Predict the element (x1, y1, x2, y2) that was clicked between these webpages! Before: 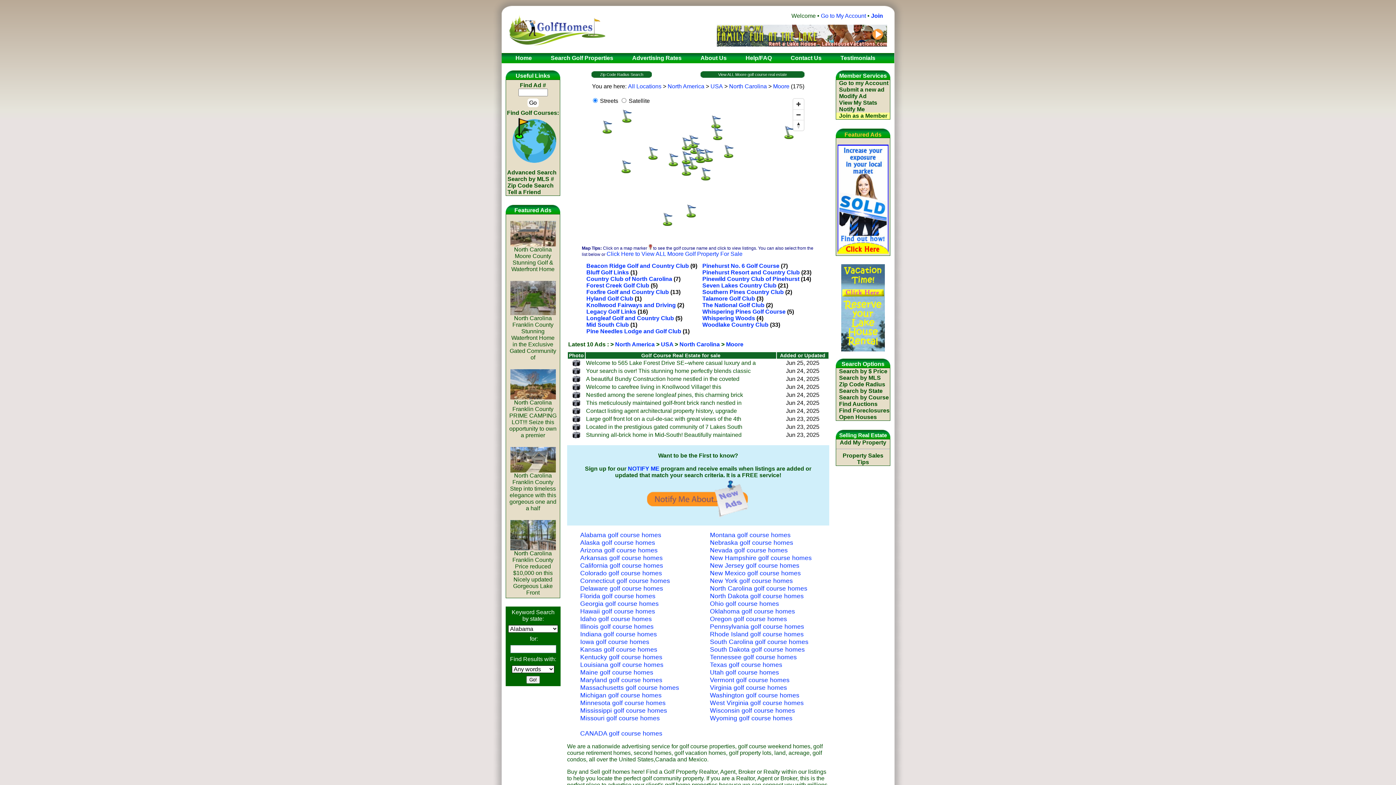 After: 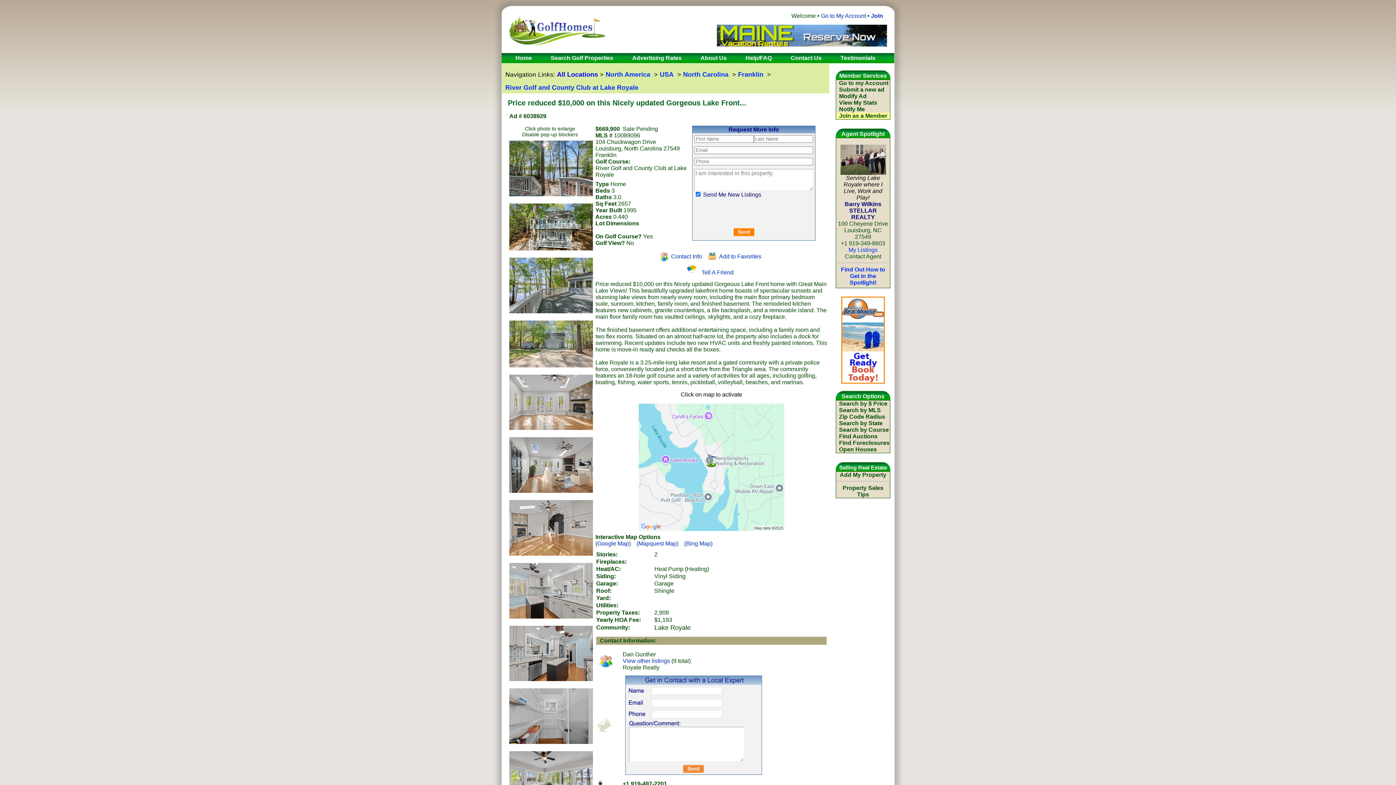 Action: label: 
North Carolina
Franklin County
Price reduced $10,000 on this Nicely updated Gorgeous Lake Front bbox: (510, 545, 555, 596)